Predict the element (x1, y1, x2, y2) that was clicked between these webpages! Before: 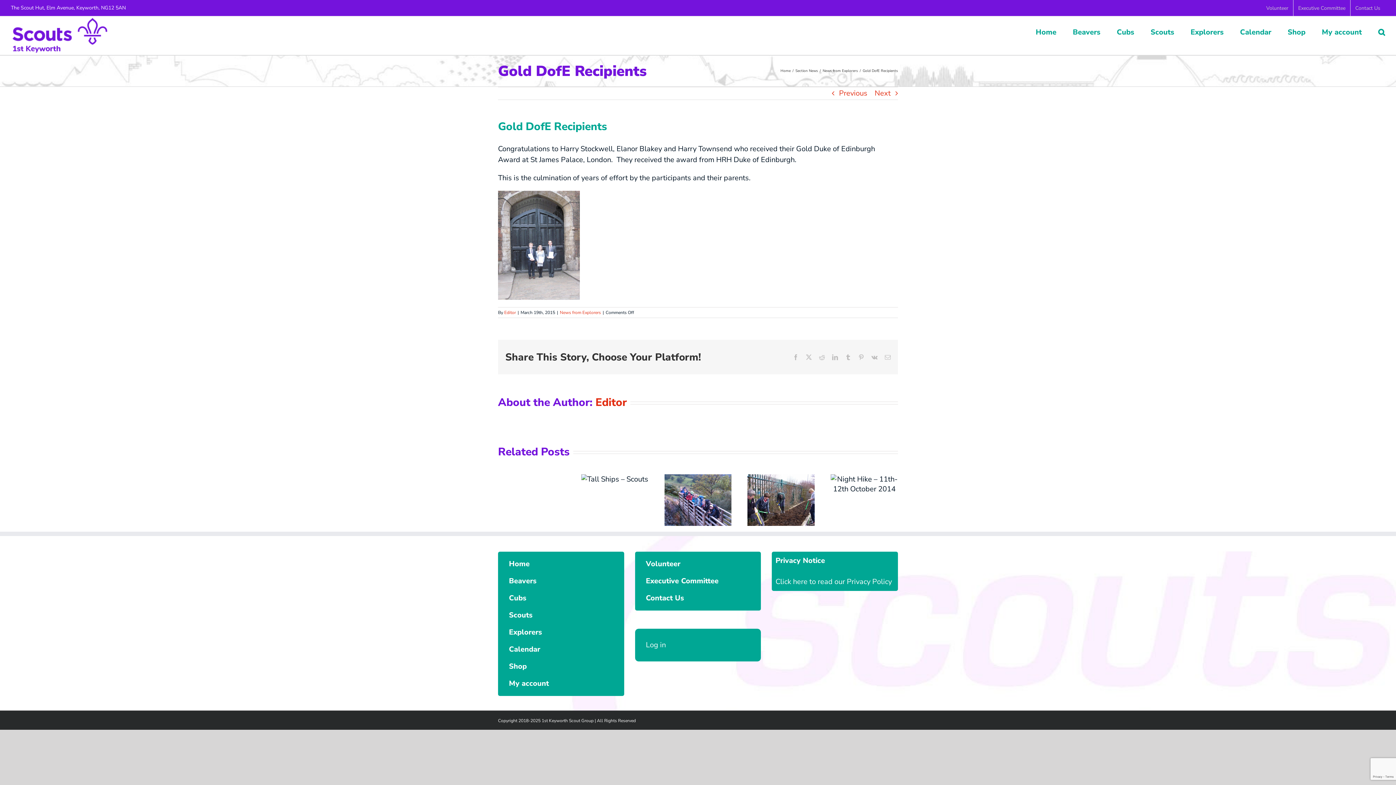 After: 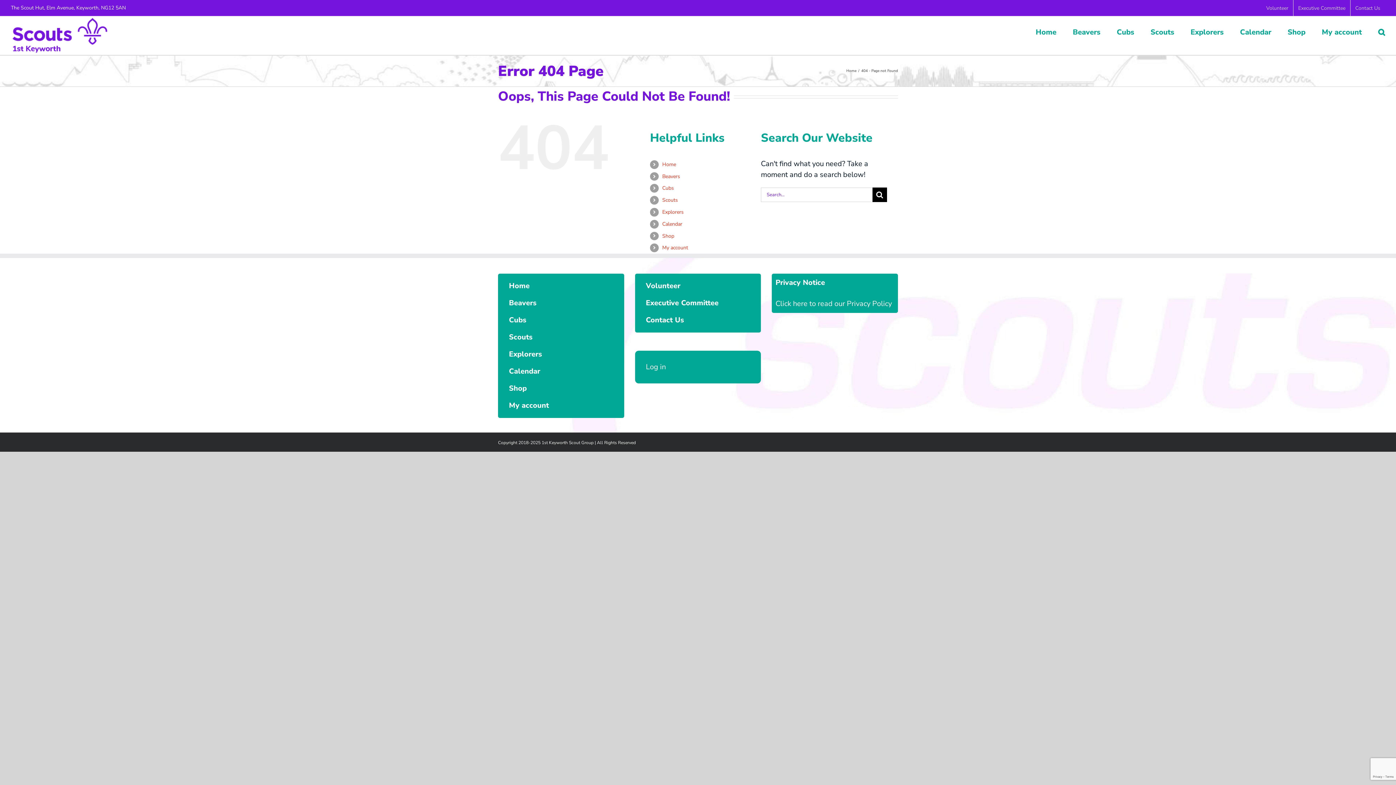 Action: bbox: (646, 640, 666, 650) label: Log in